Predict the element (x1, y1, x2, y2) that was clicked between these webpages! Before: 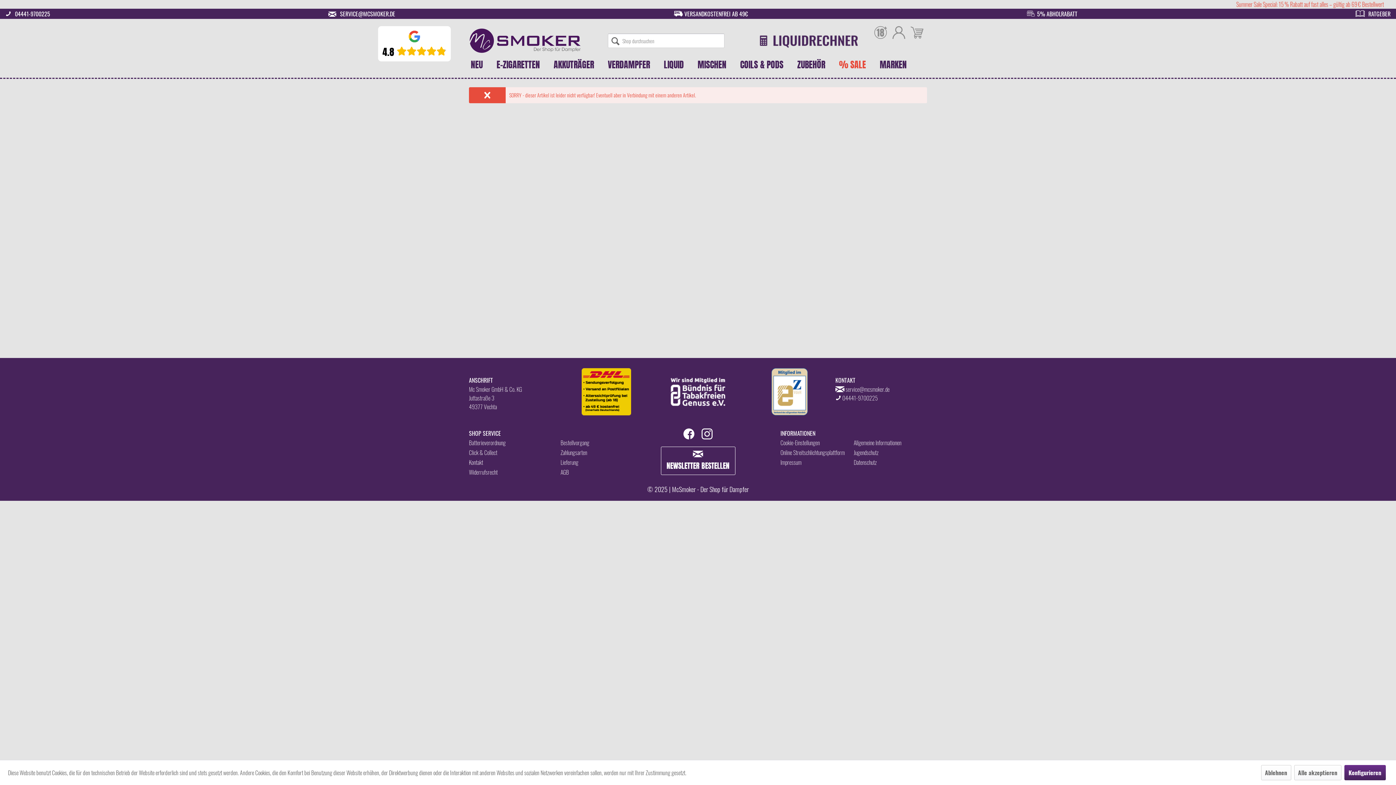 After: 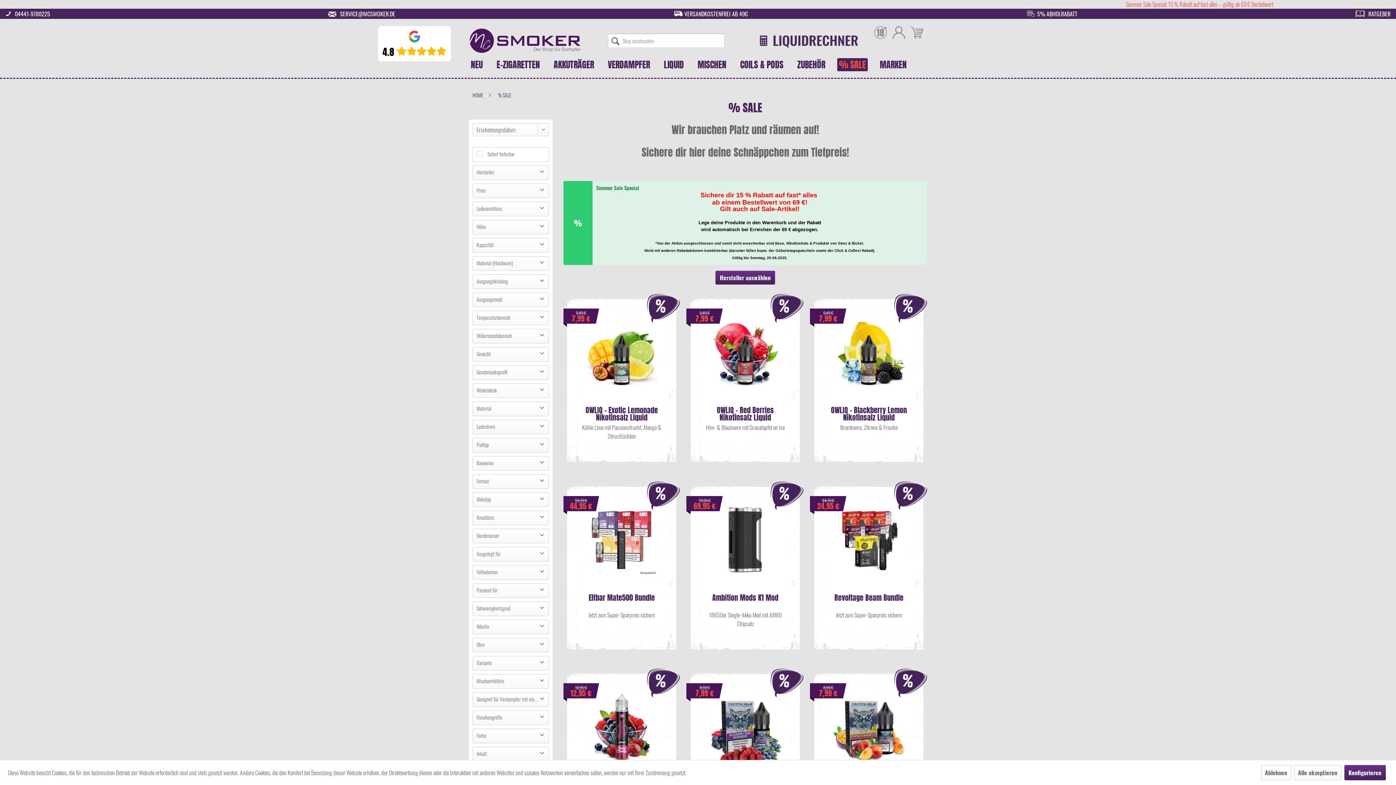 Action: bbox: (832, 55, 873, 74) label: % Sale